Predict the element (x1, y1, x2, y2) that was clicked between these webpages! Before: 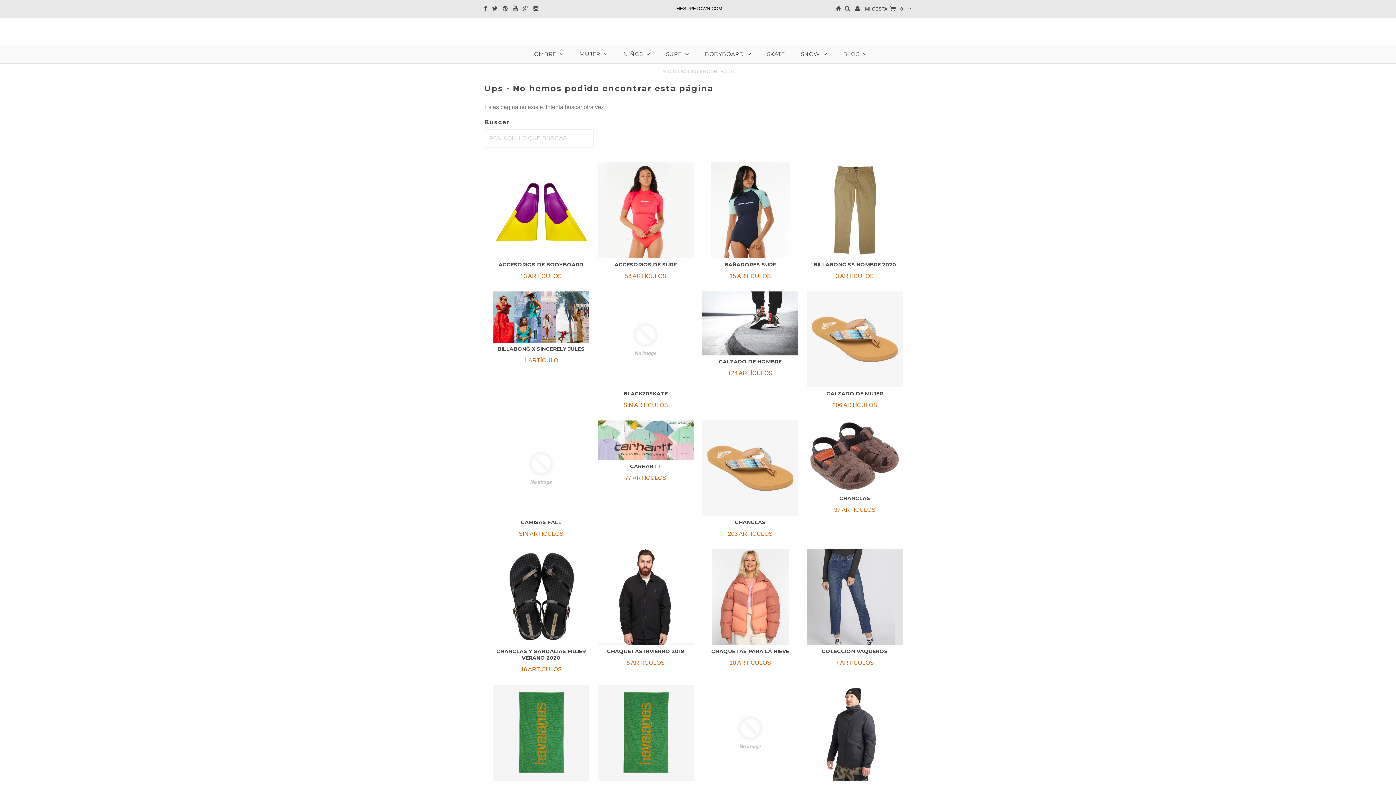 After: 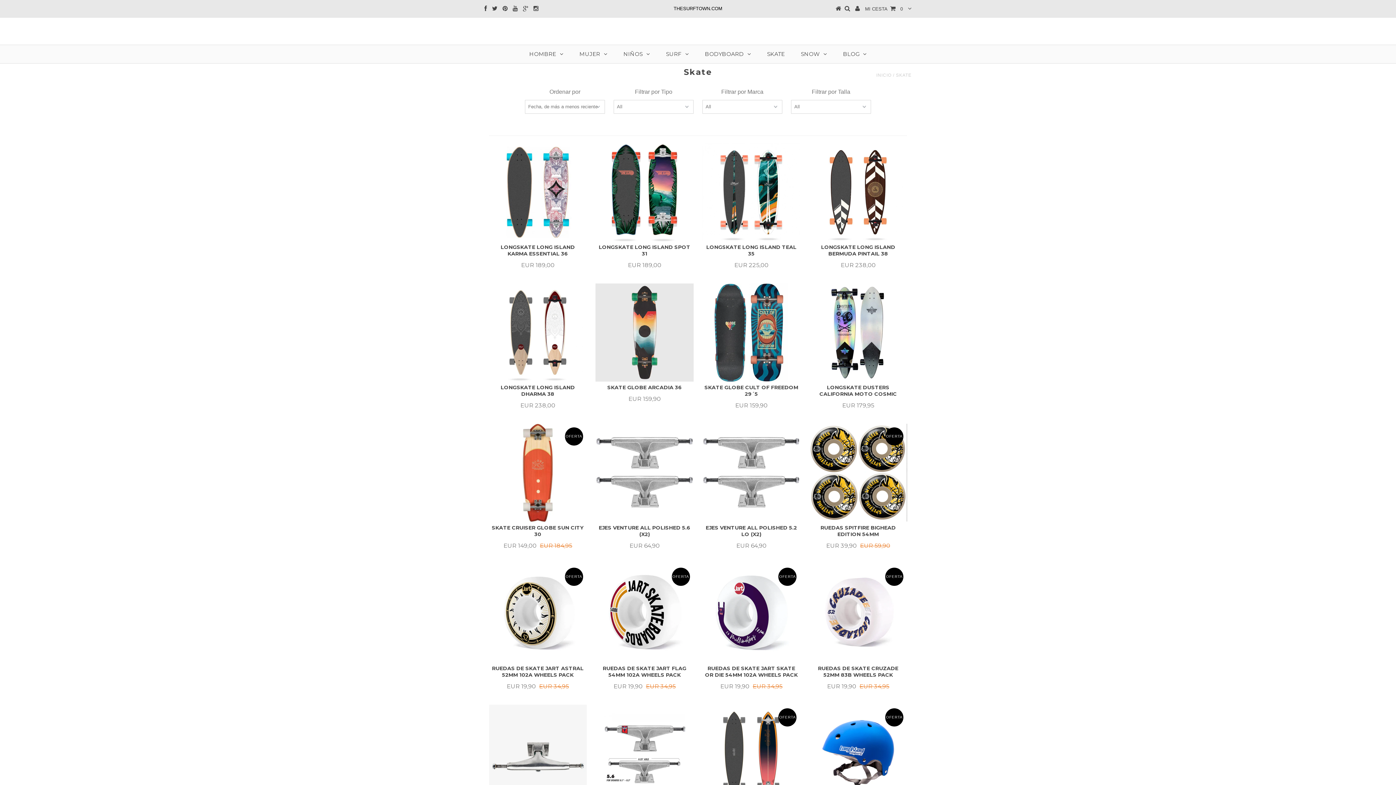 Action: bbox: (760, 45, 792, 63) label: SKATE